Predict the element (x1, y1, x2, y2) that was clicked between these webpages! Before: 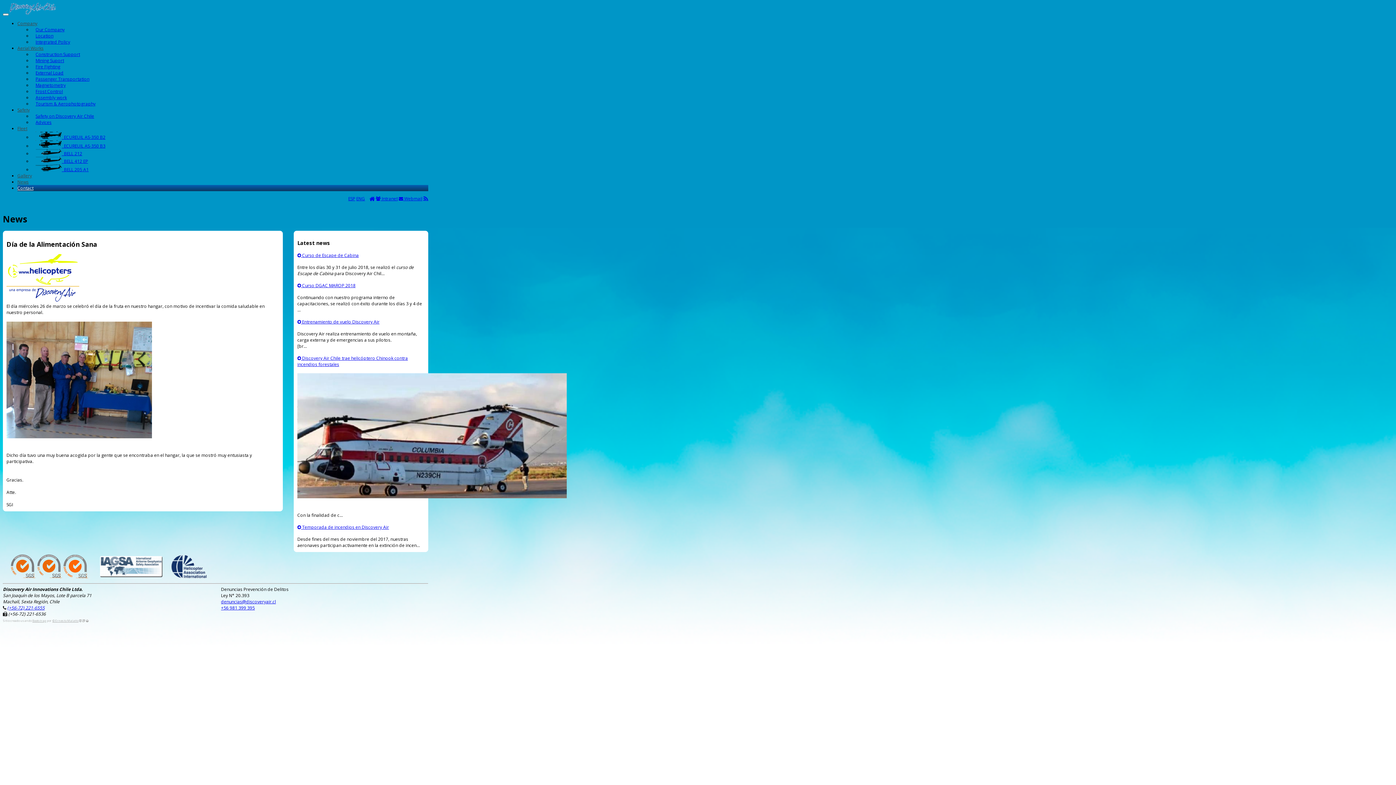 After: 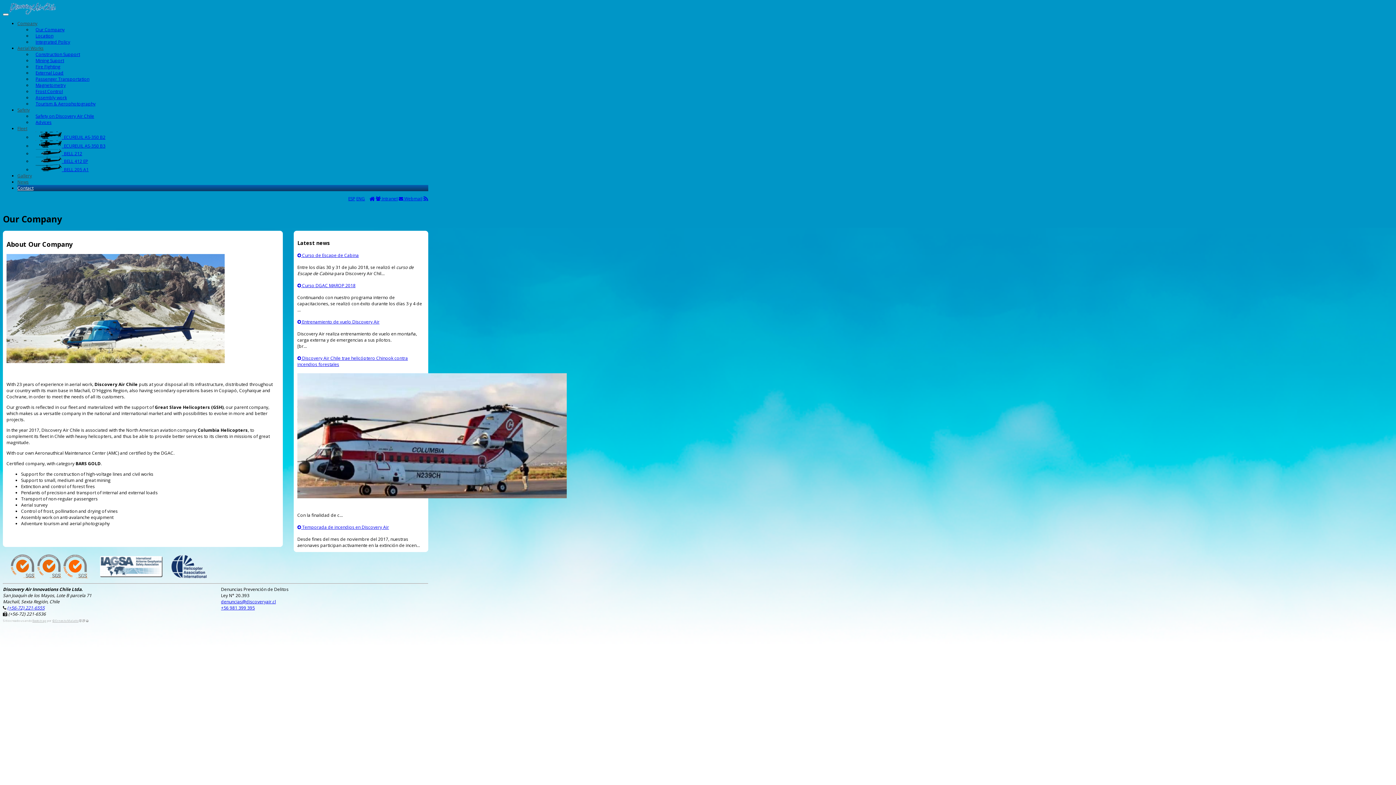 Action: bbox: (32, 24, 68, 34) label: Our Company